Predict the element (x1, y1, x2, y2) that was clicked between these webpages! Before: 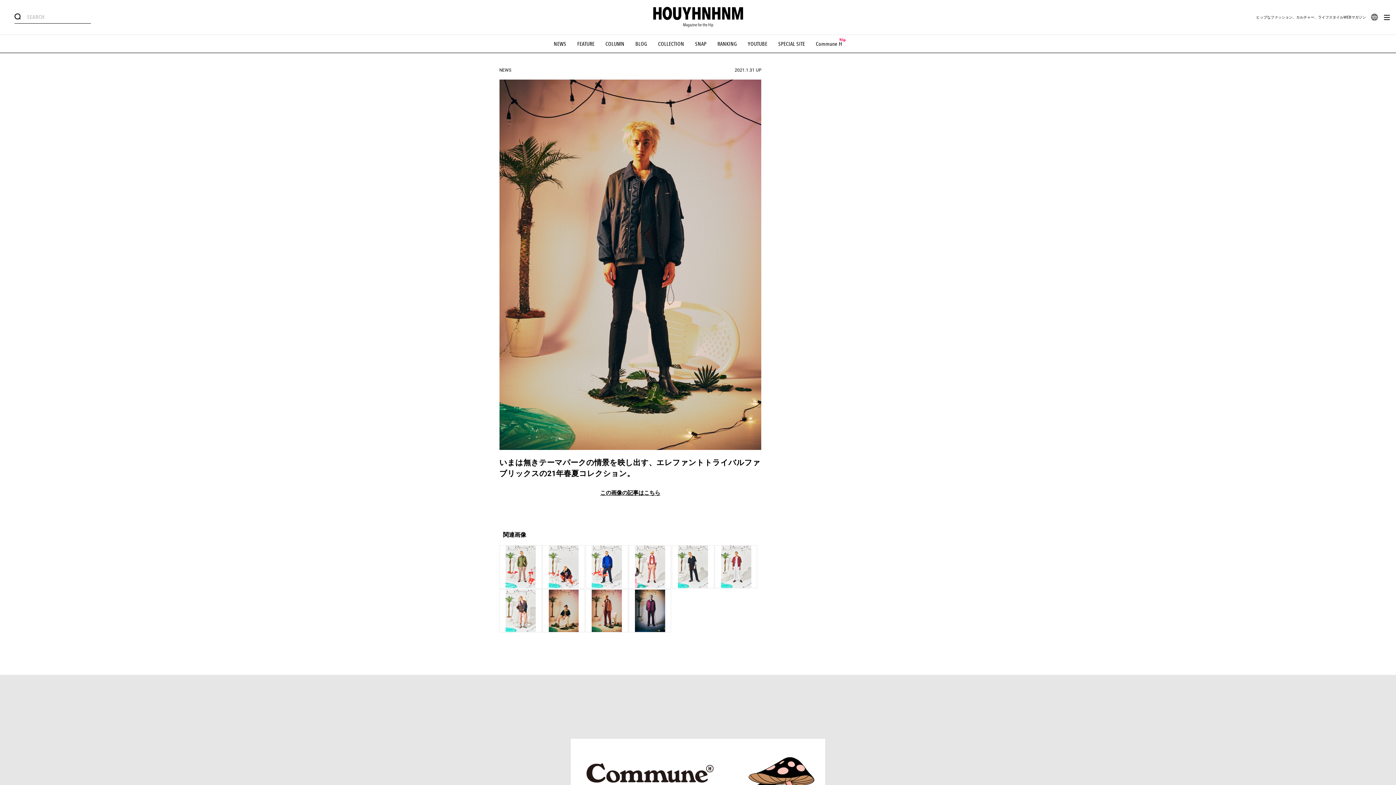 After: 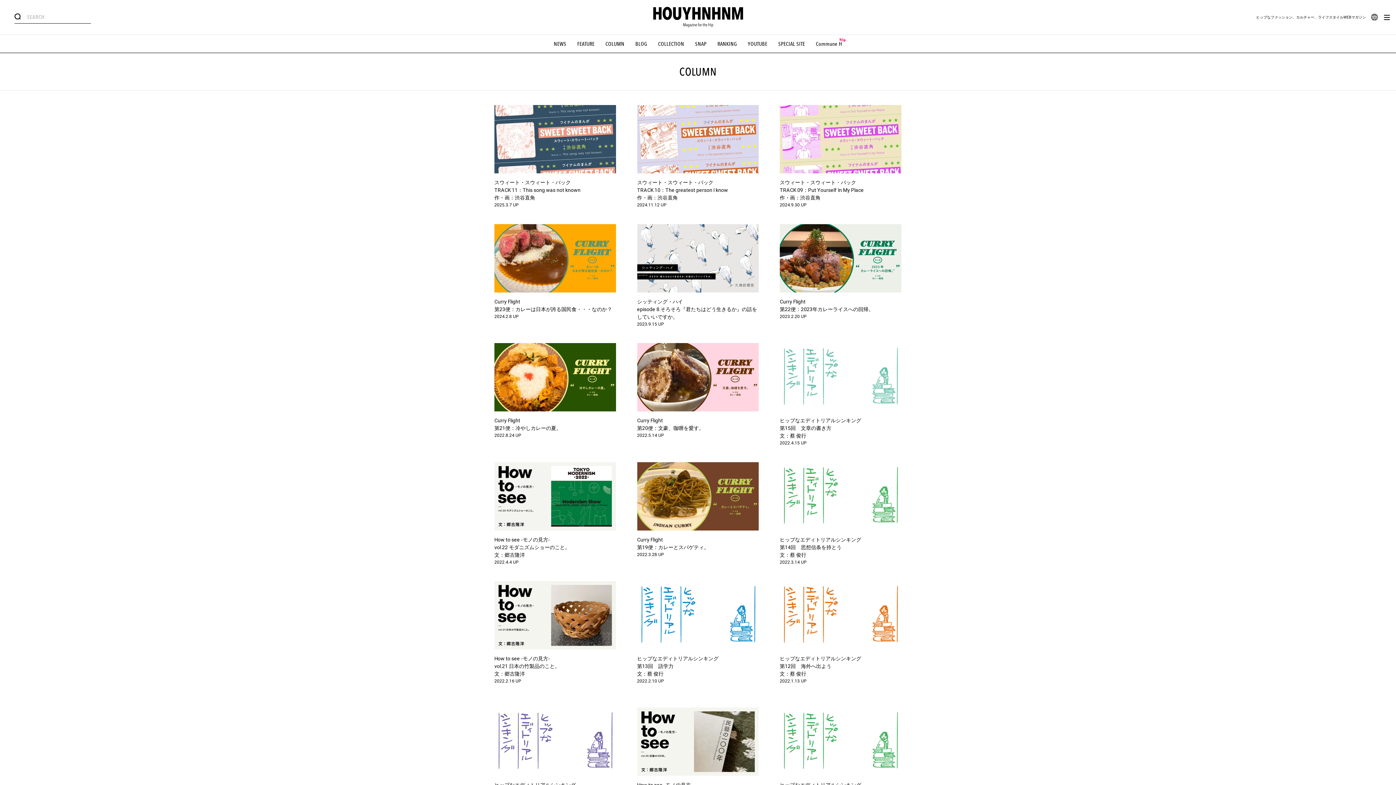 Action: bbox: (605, 40, 624, 47) label: COLUMN